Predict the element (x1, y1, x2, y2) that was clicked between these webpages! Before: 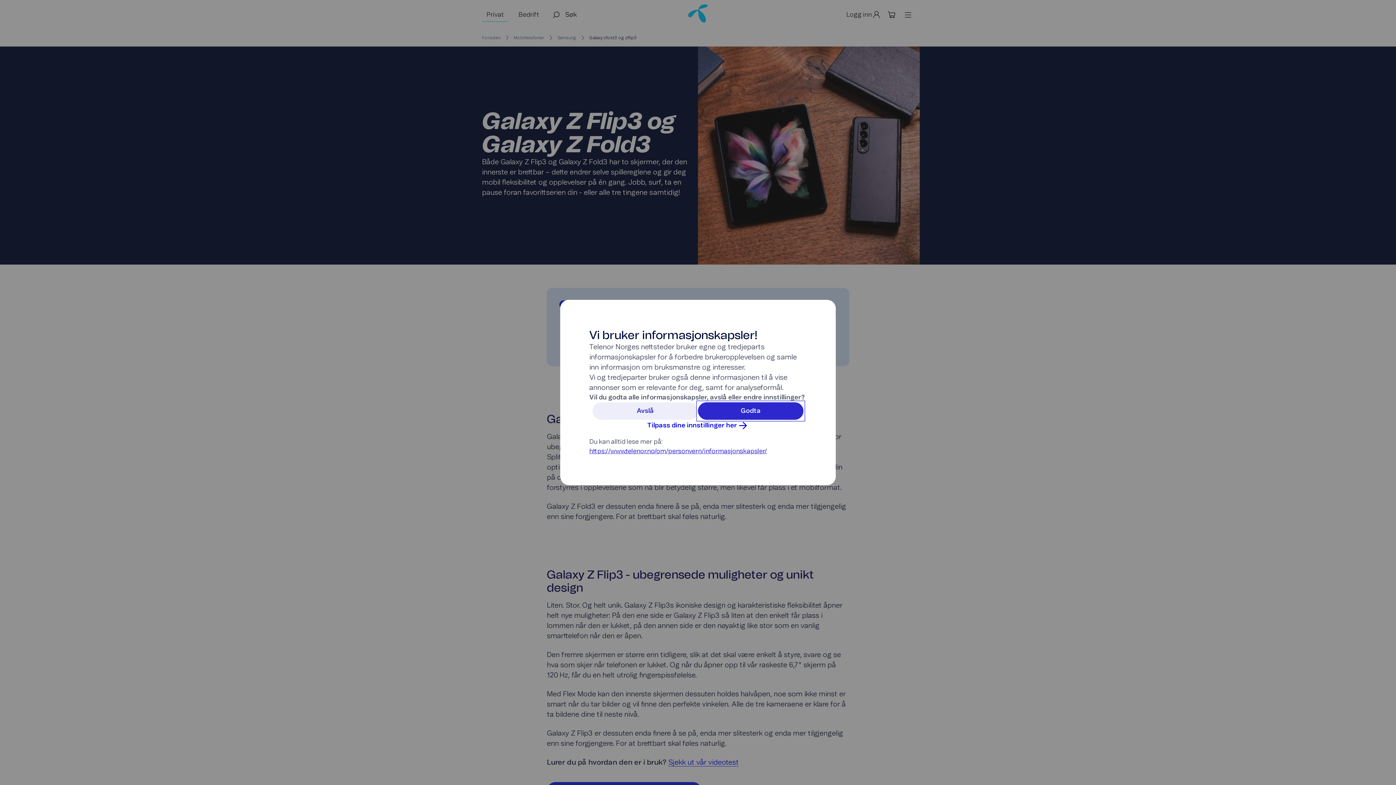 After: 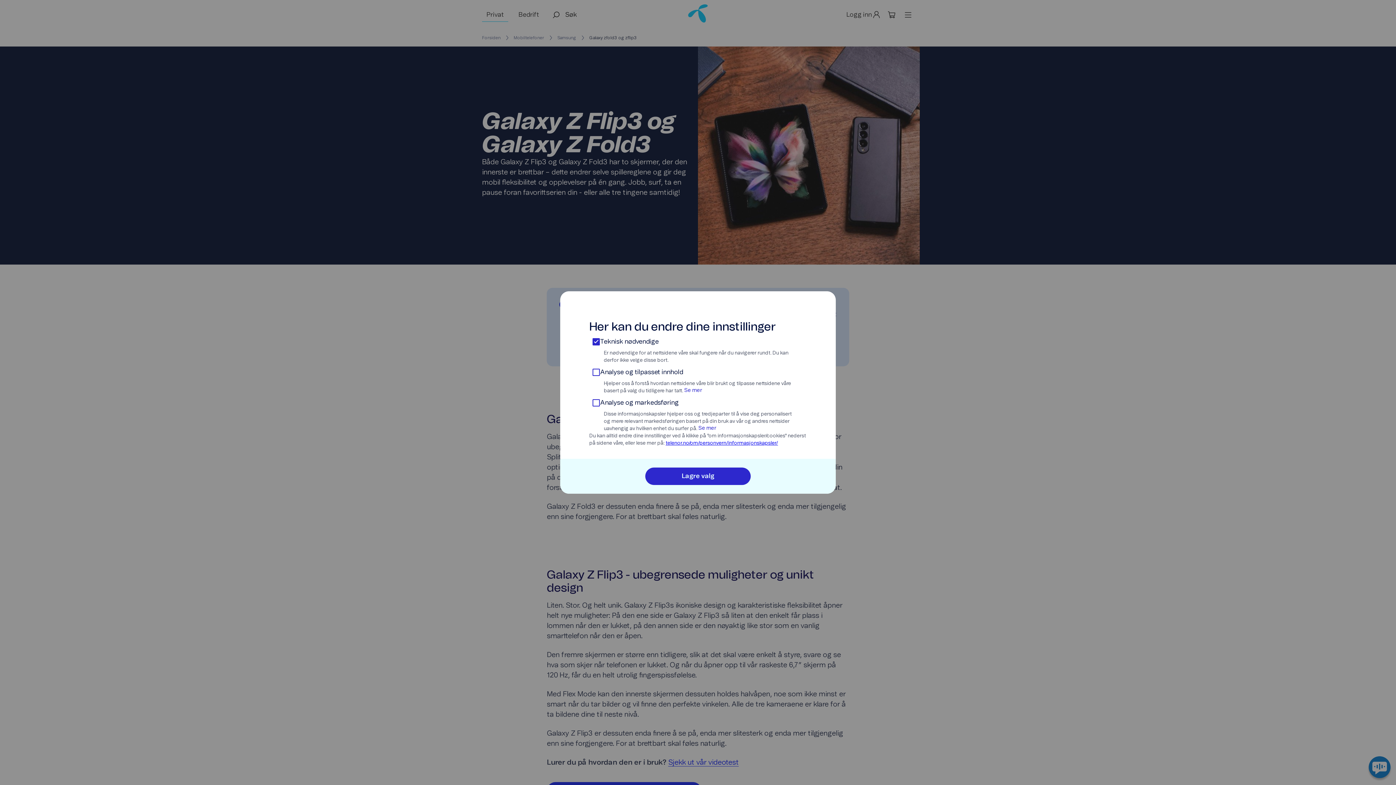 Action: bbox: (647, 420, 748, 431) label: Tilpass dine innstillinger her